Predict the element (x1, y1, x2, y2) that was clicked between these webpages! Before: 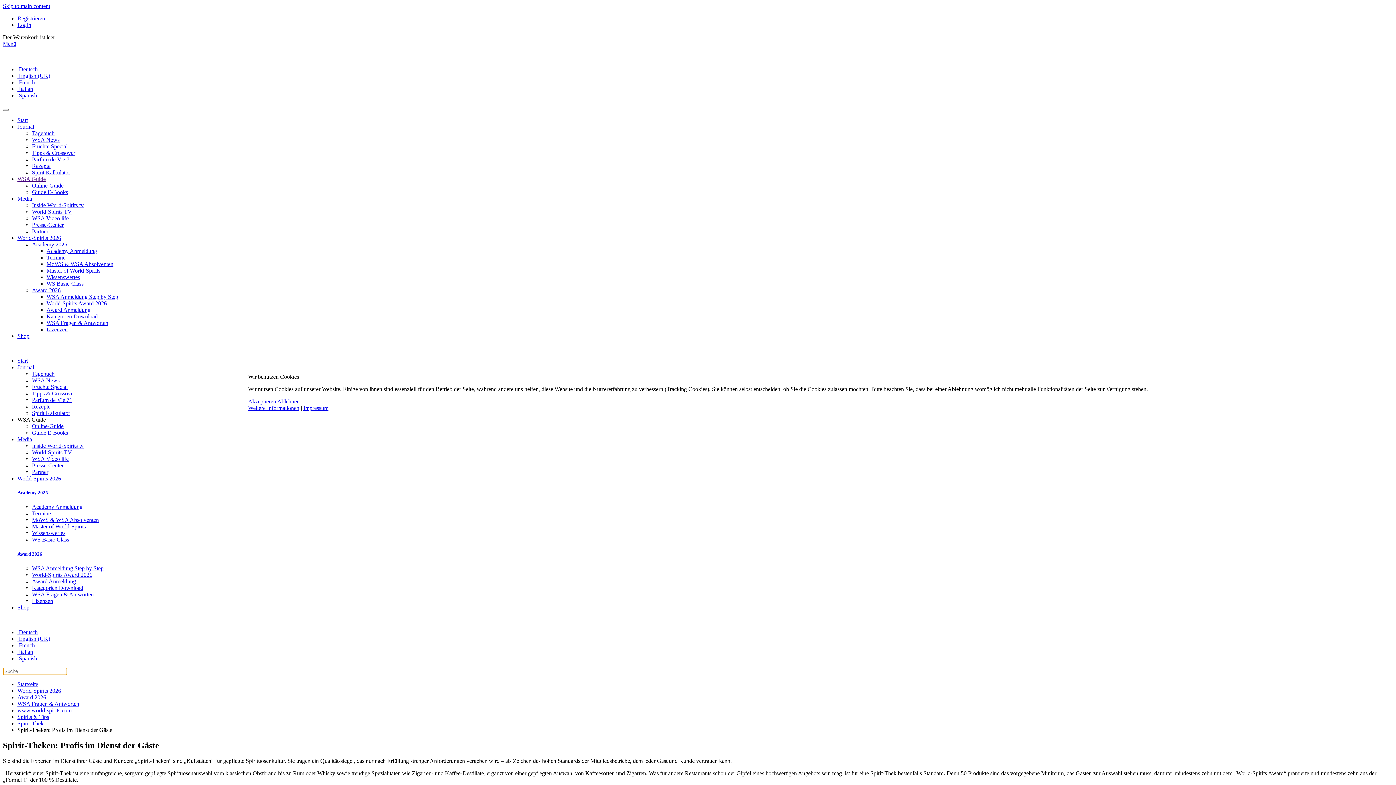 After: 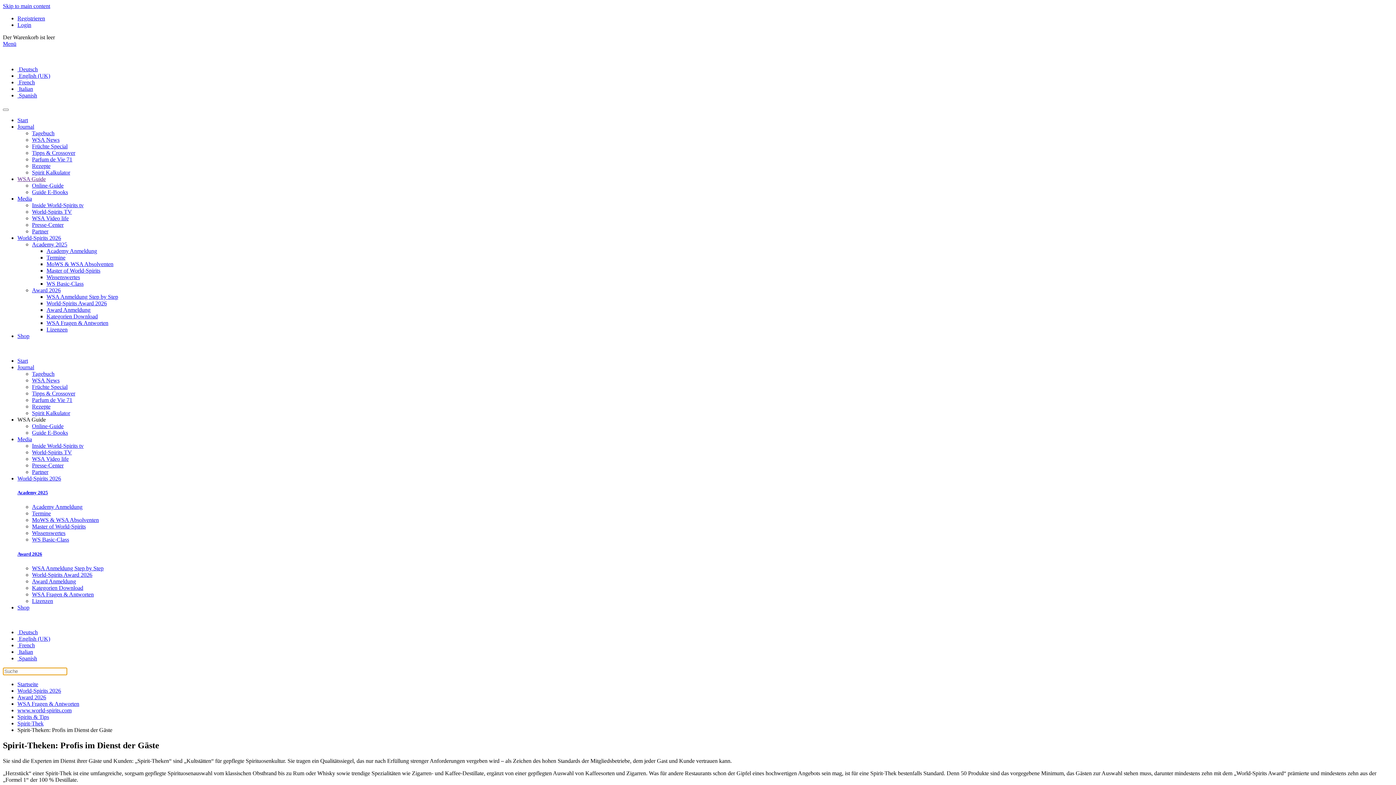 Action: bbox: (248, 398, 276, 404) label: Akzeptieren